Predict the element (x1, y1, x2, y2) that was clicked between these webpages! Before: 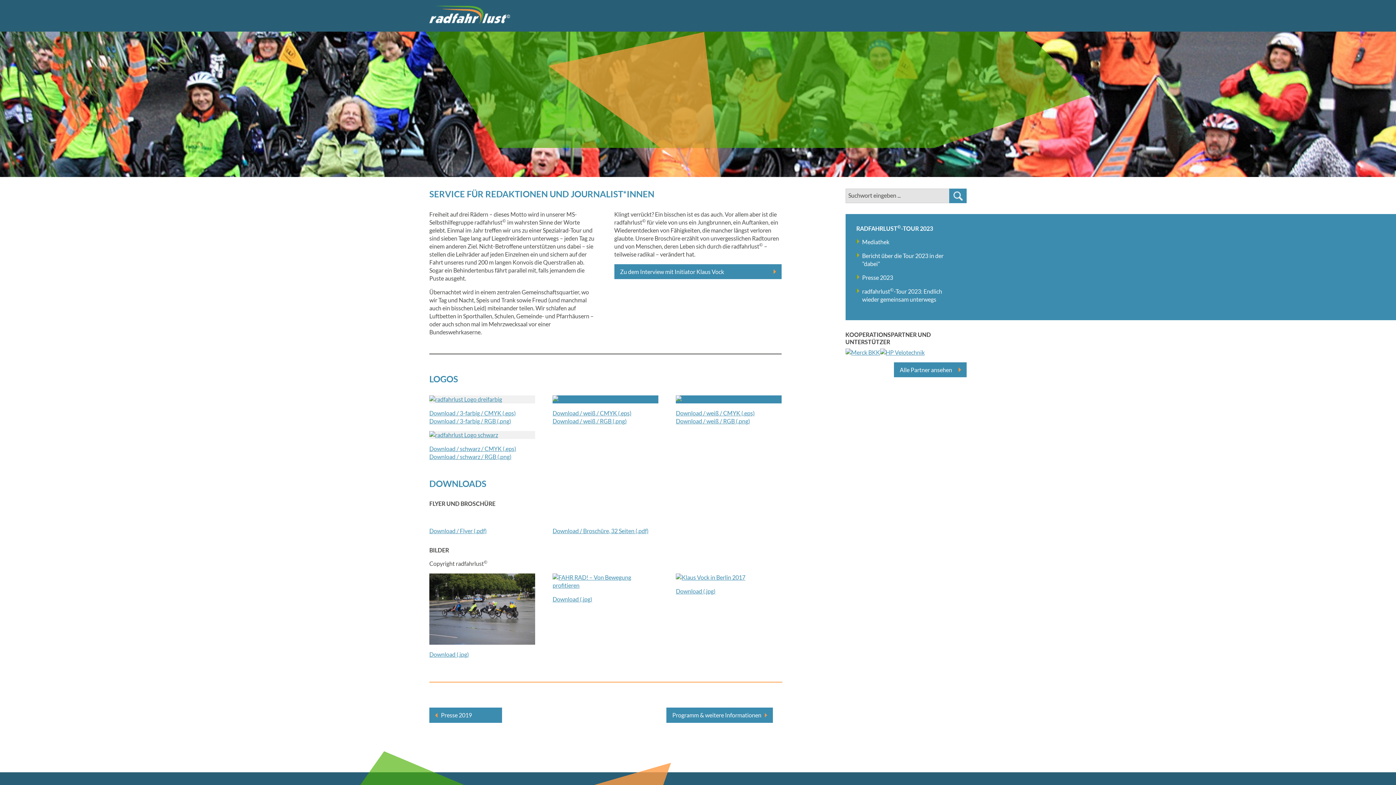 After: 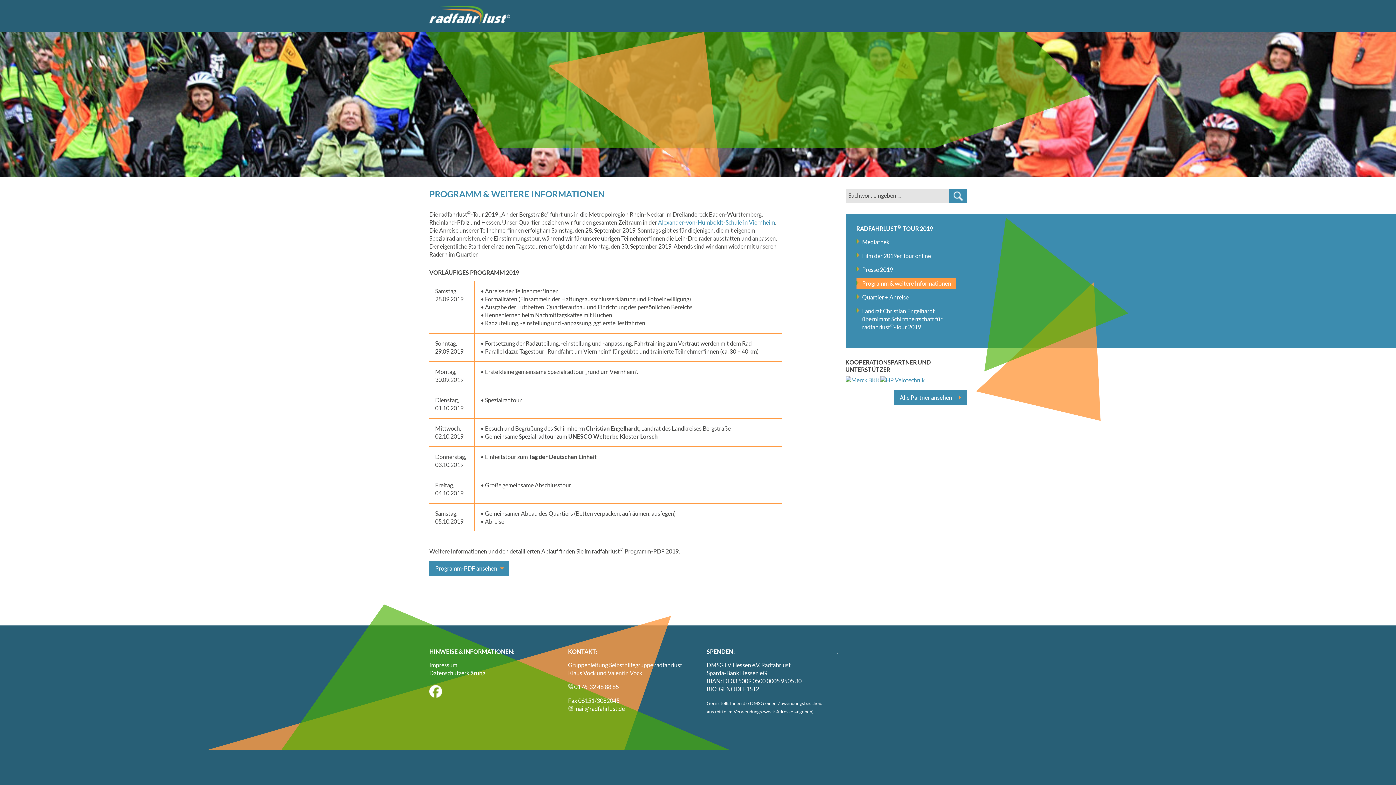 Action: bbox: (666, 708, 773, 723) label: Programm & weitere Informationen